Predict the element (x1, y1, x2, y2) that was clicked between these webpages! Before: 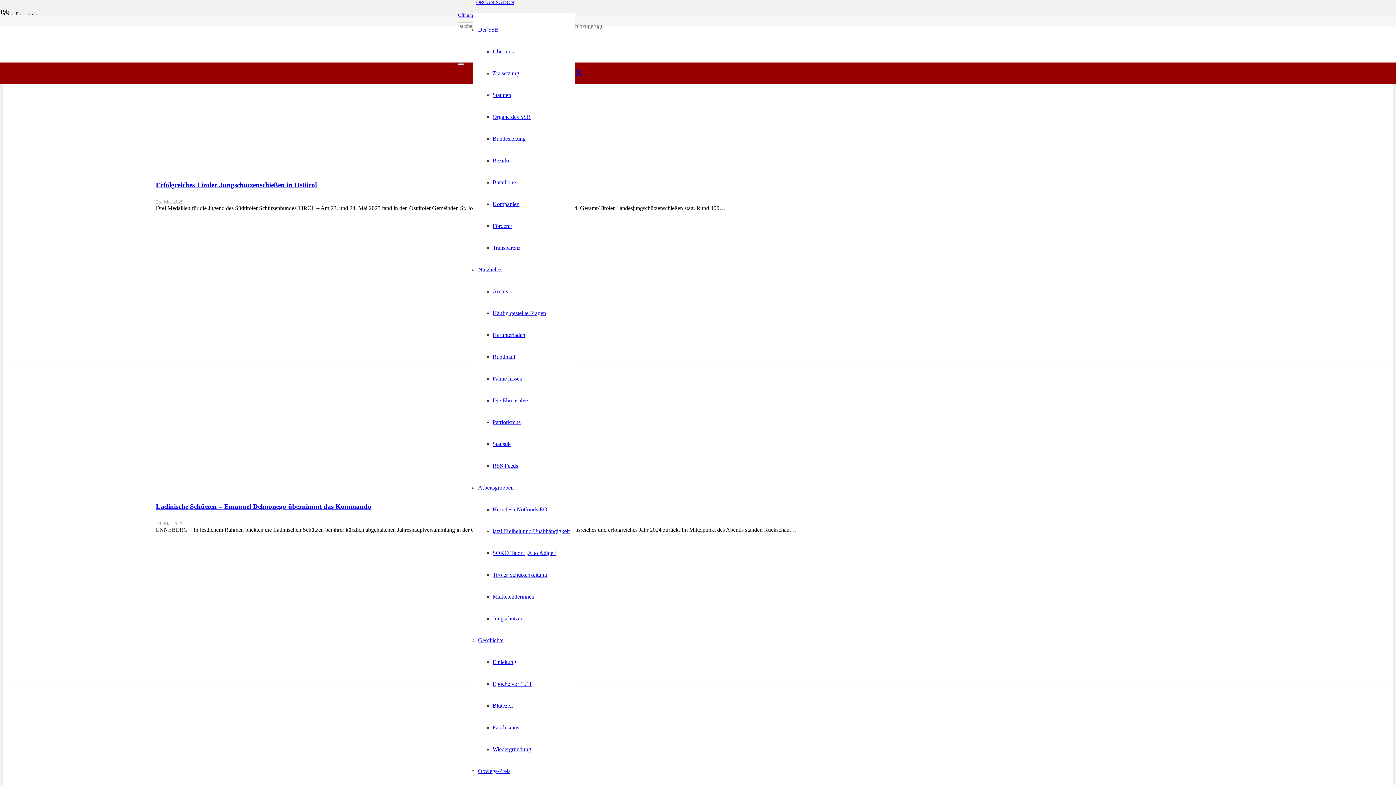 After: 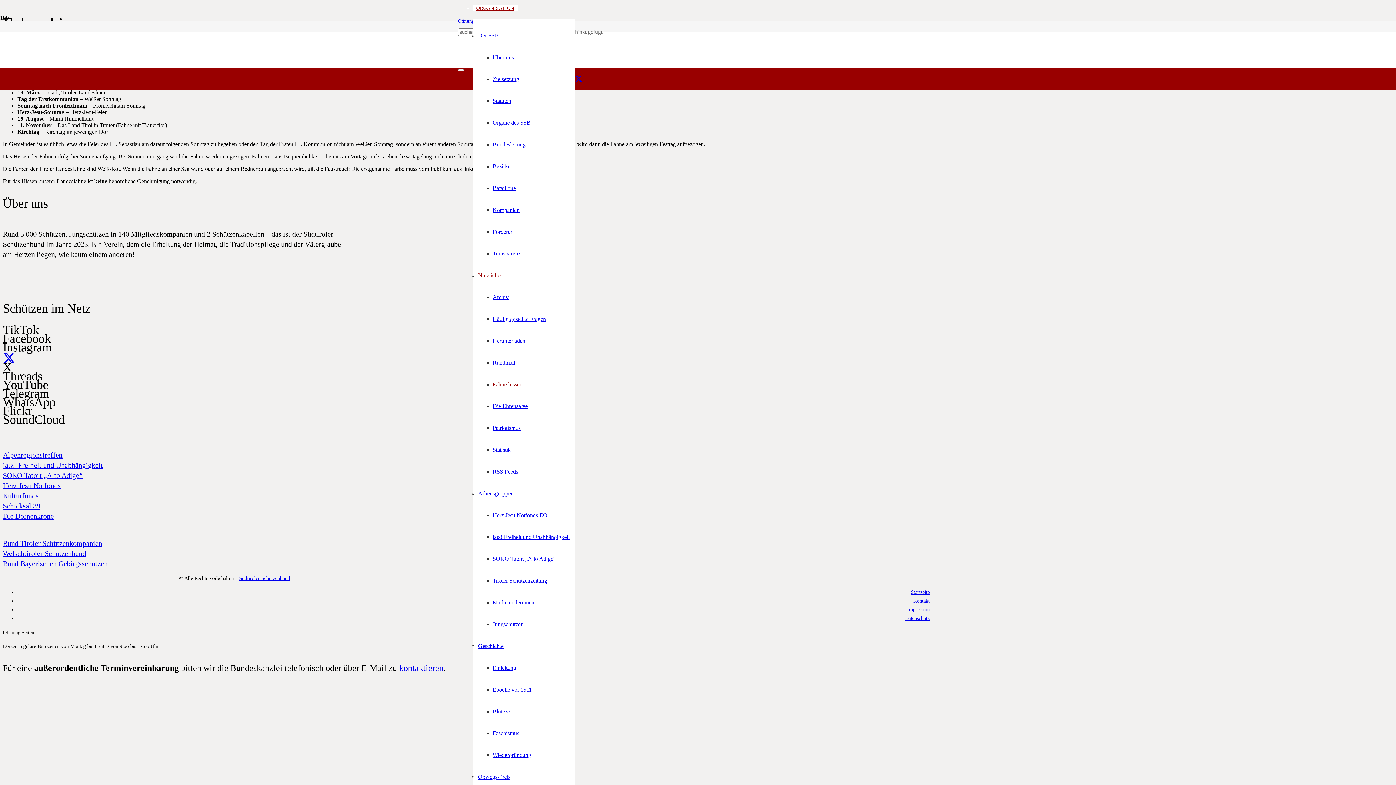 Action: label: Fahne hissen bbox: (492, 375, 522, 381)